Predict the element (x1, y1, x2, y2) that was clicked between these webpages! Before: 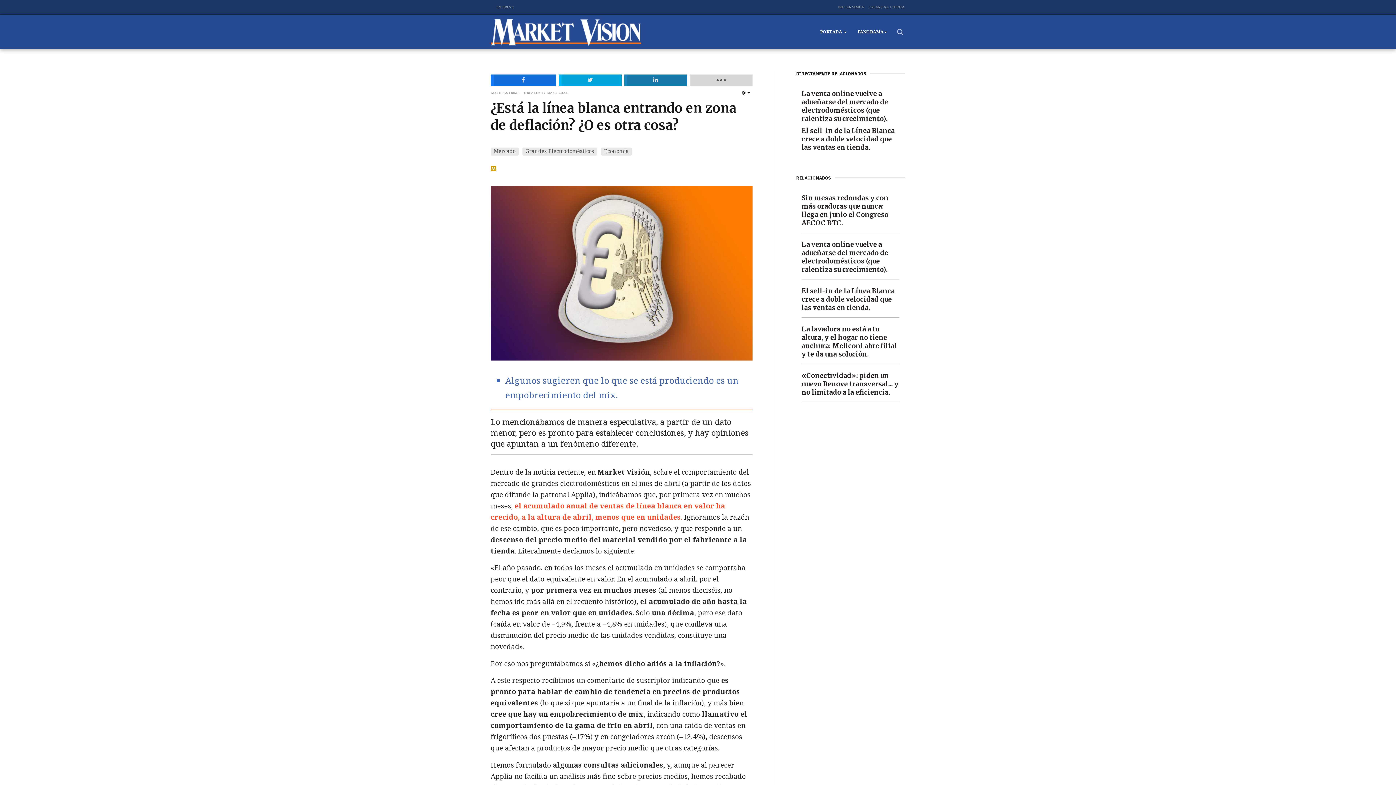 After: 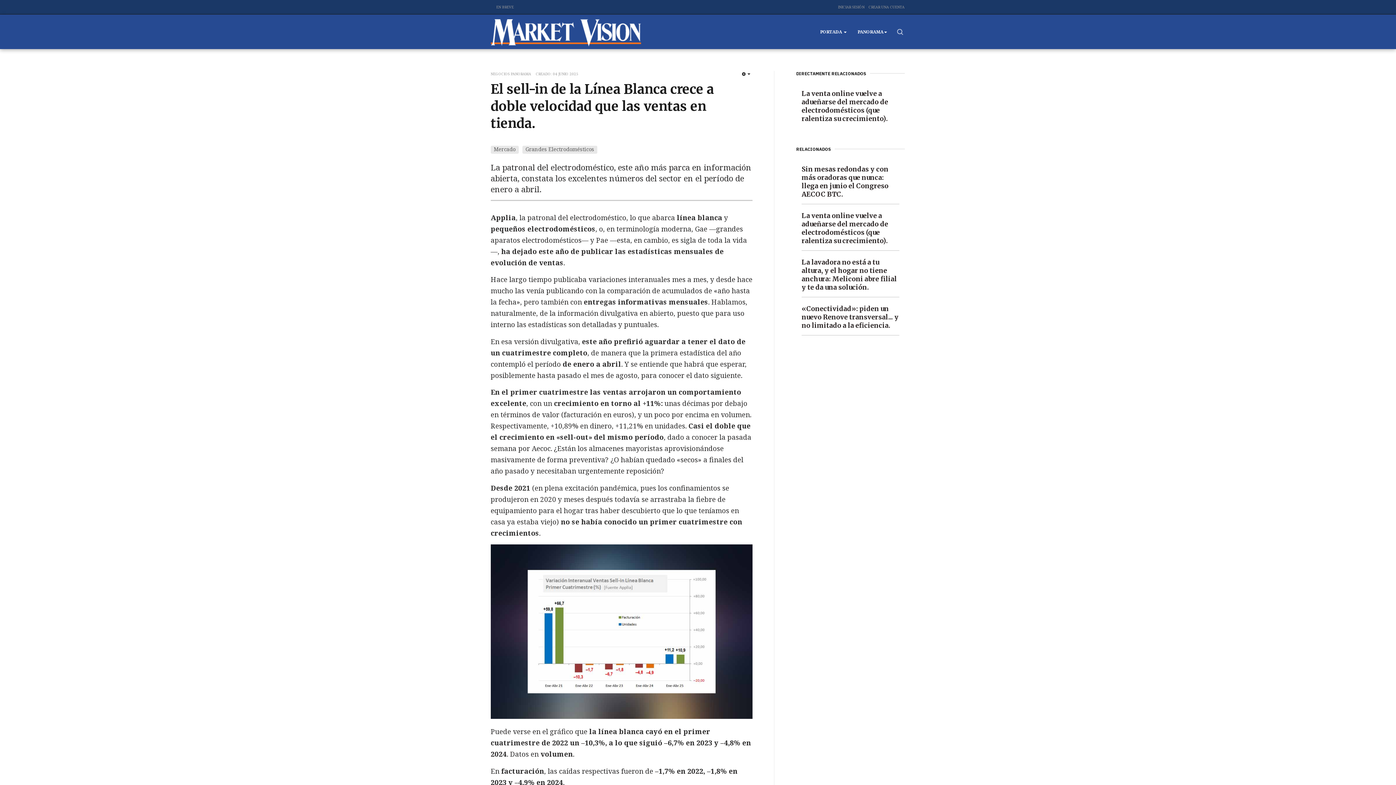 Action: bbox: (801, 286, 894, 312) label: El sell-in de la Línea Blanca crece a doble velocidad que las ventas en tienda.